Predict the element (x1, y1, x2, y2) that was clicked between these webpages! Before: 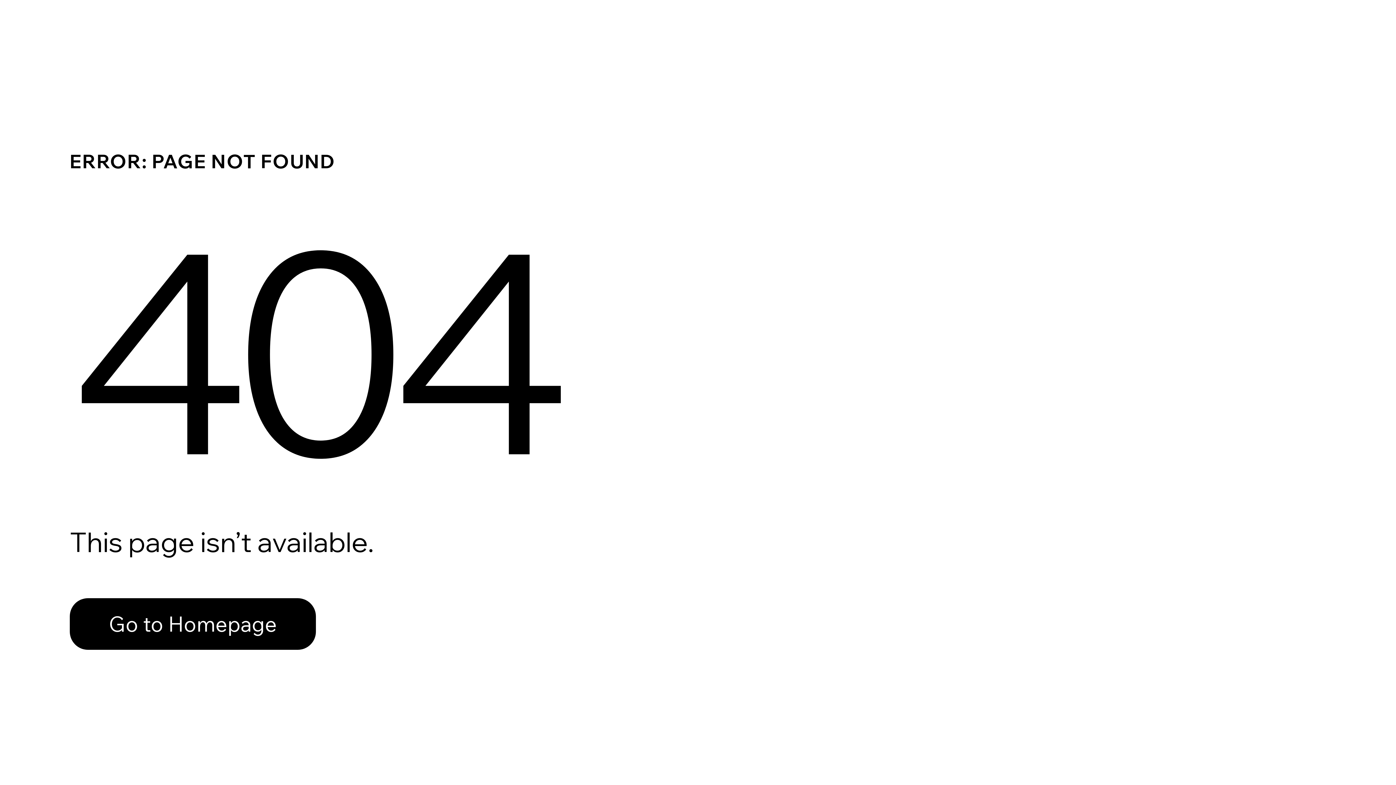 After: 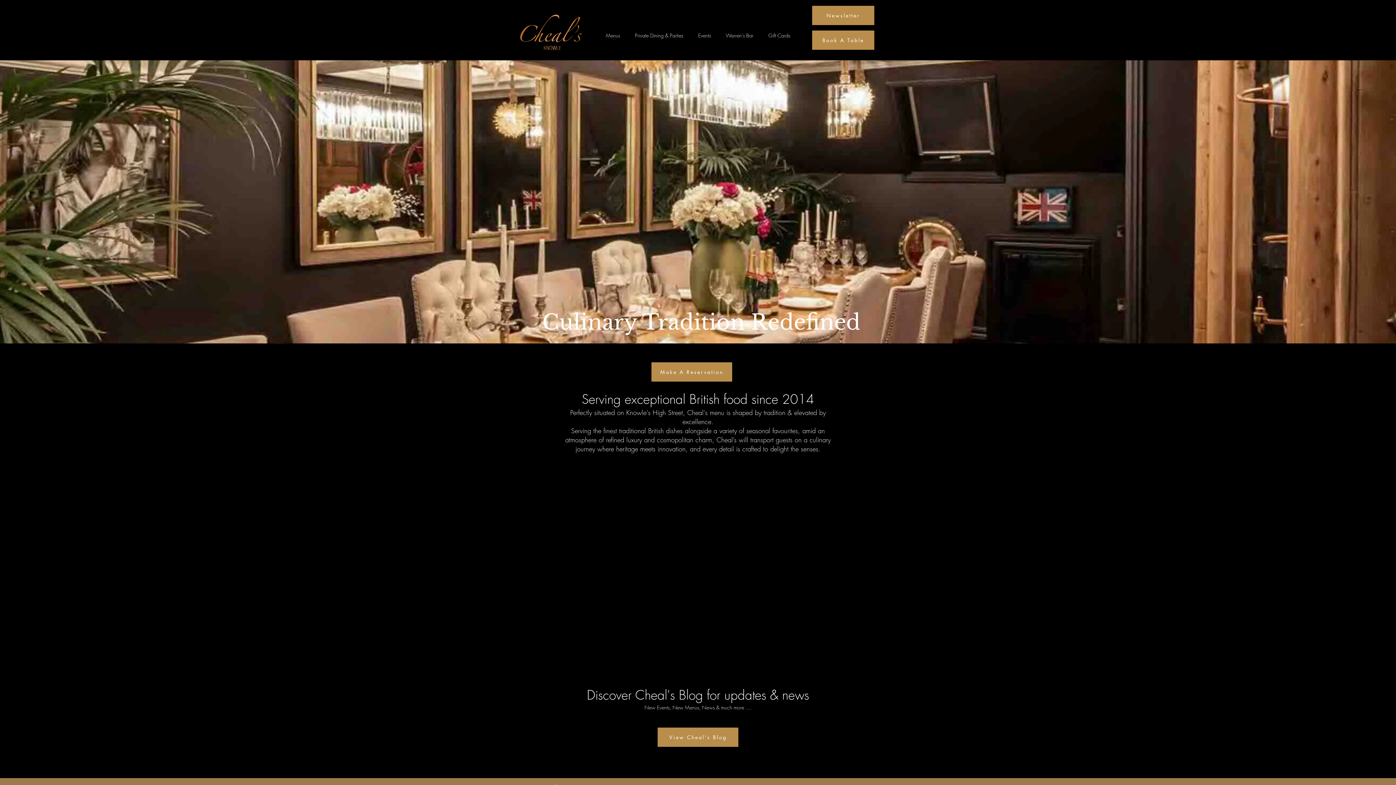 Action: bbox: (69, 598, 316, 650) label: Go to Homepage